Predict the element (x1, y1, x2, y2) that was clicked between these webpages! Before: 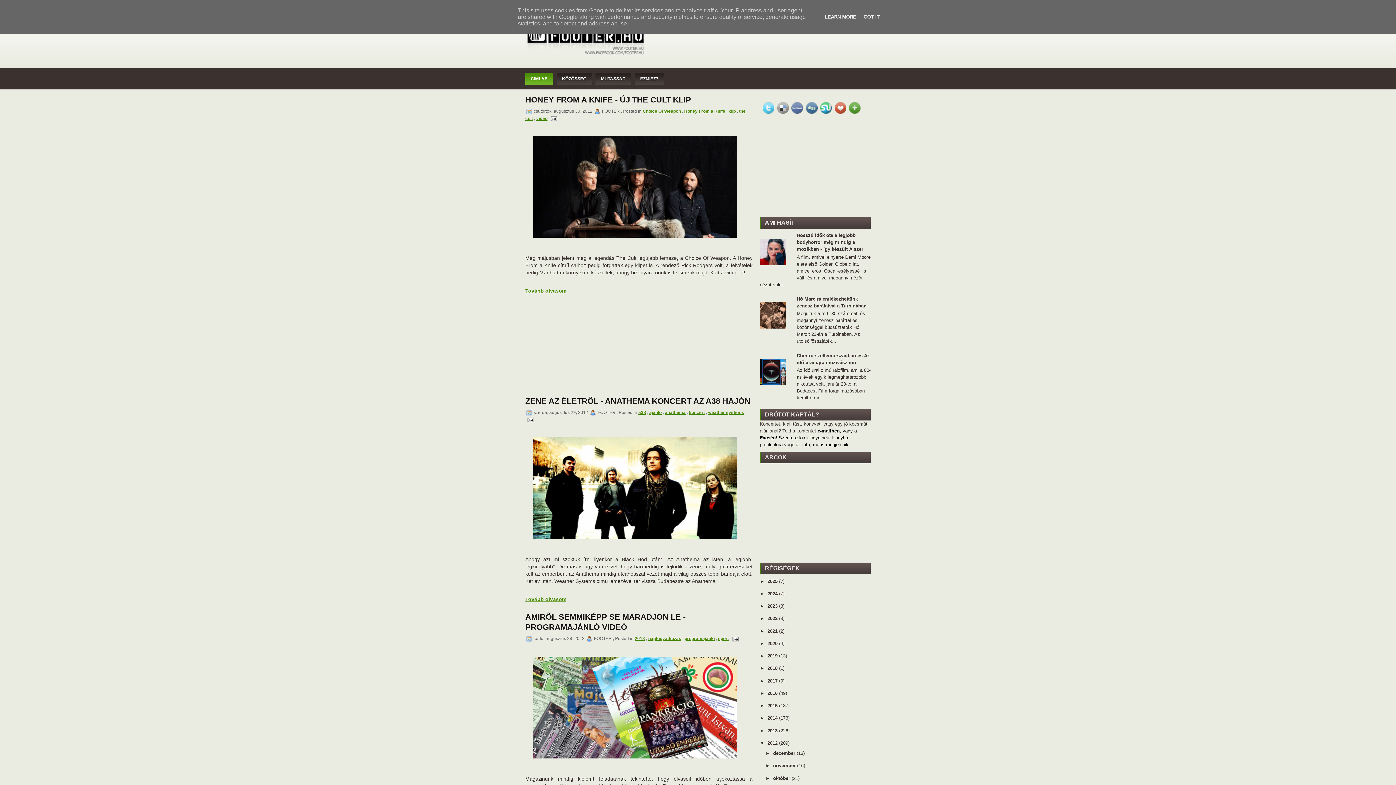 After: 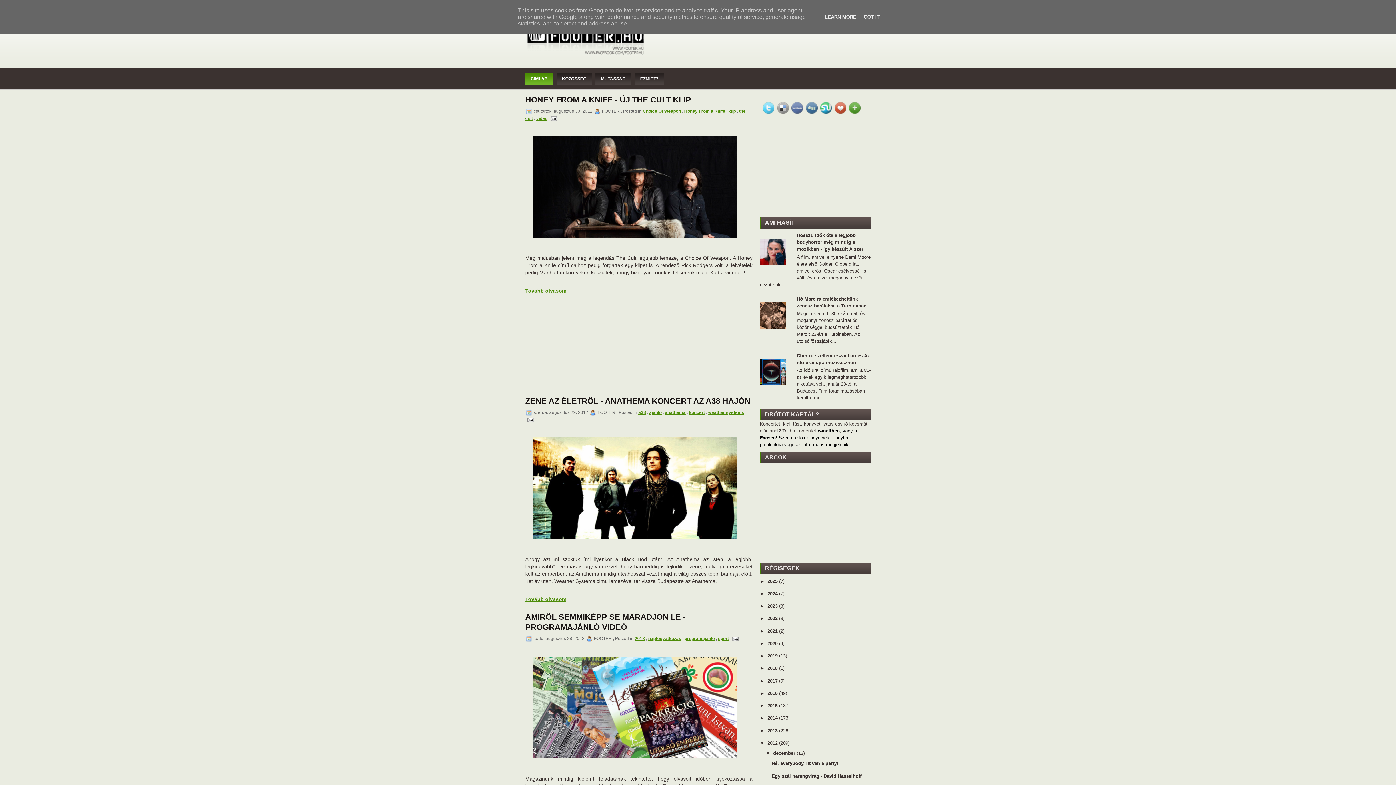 Action: bbox: (765, 750, 773, 756) label: ►  